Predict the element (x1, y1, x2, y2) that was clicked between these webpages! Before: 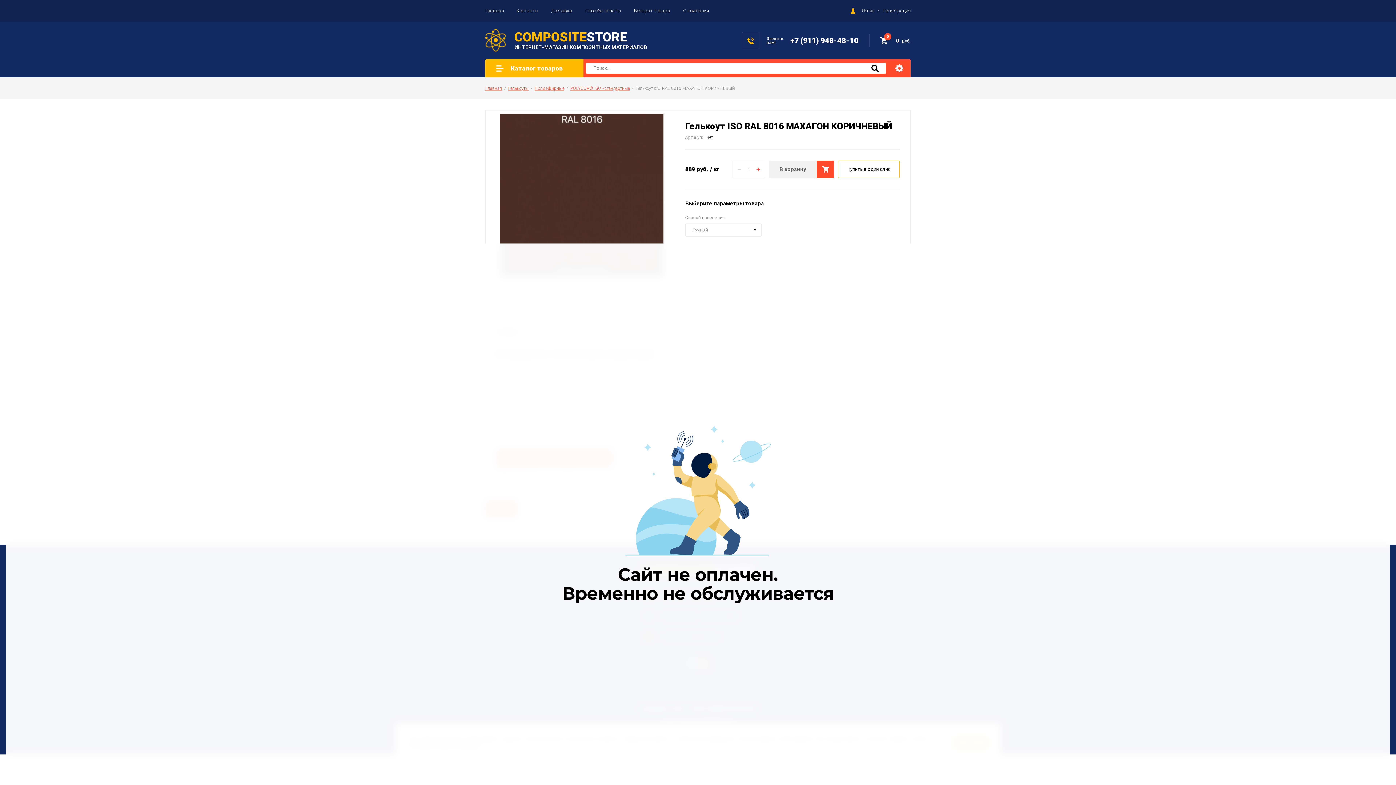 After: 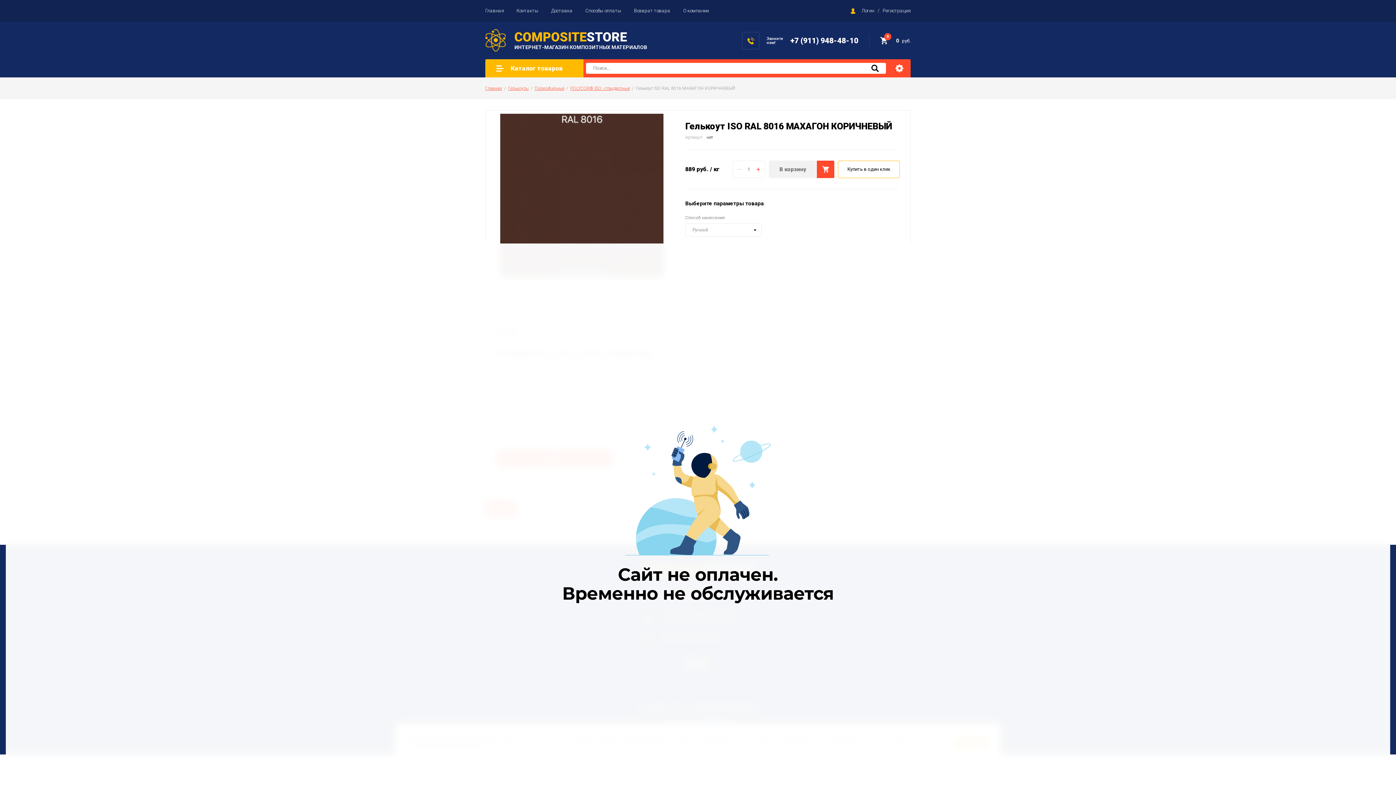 Action: label: +7 (911) 948-48-10 bbox: (790, 36, 858, 44)